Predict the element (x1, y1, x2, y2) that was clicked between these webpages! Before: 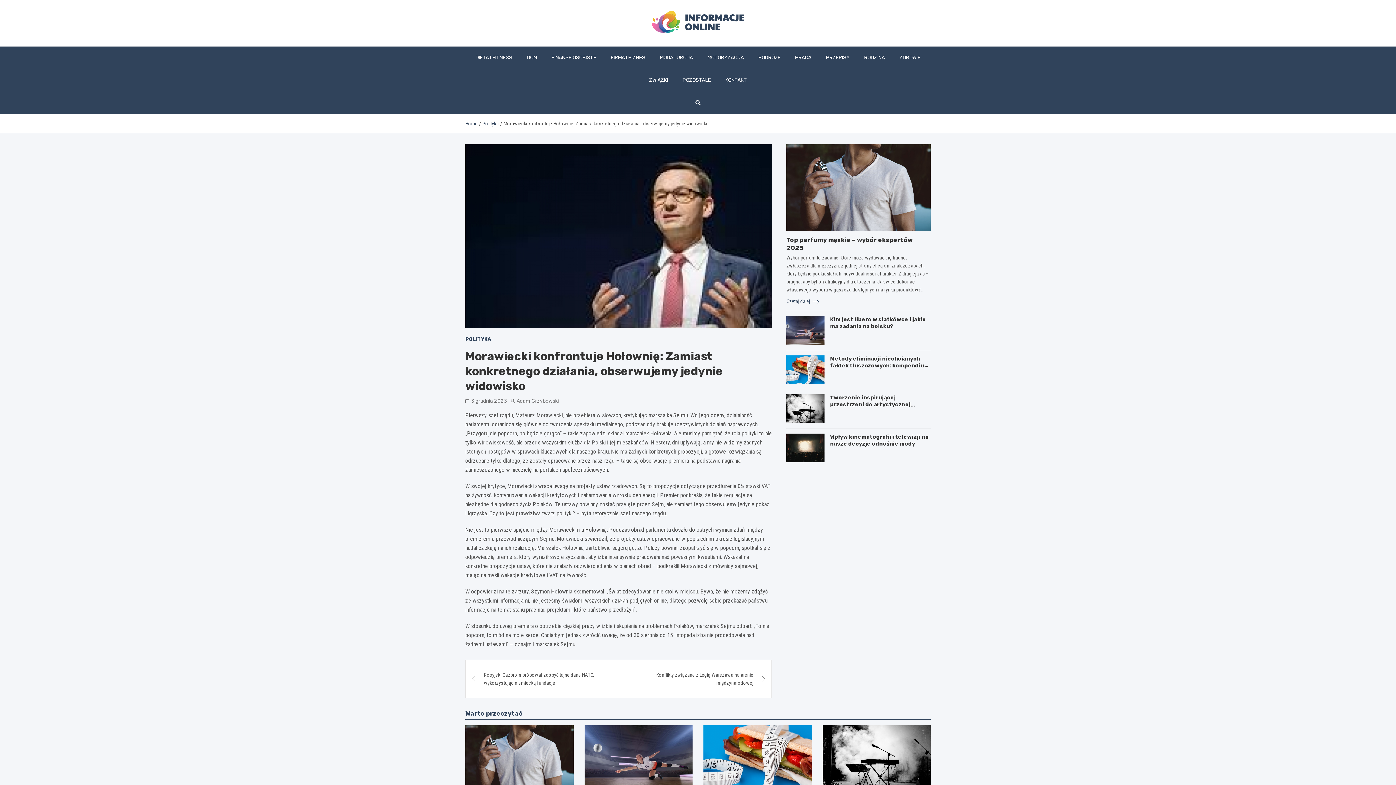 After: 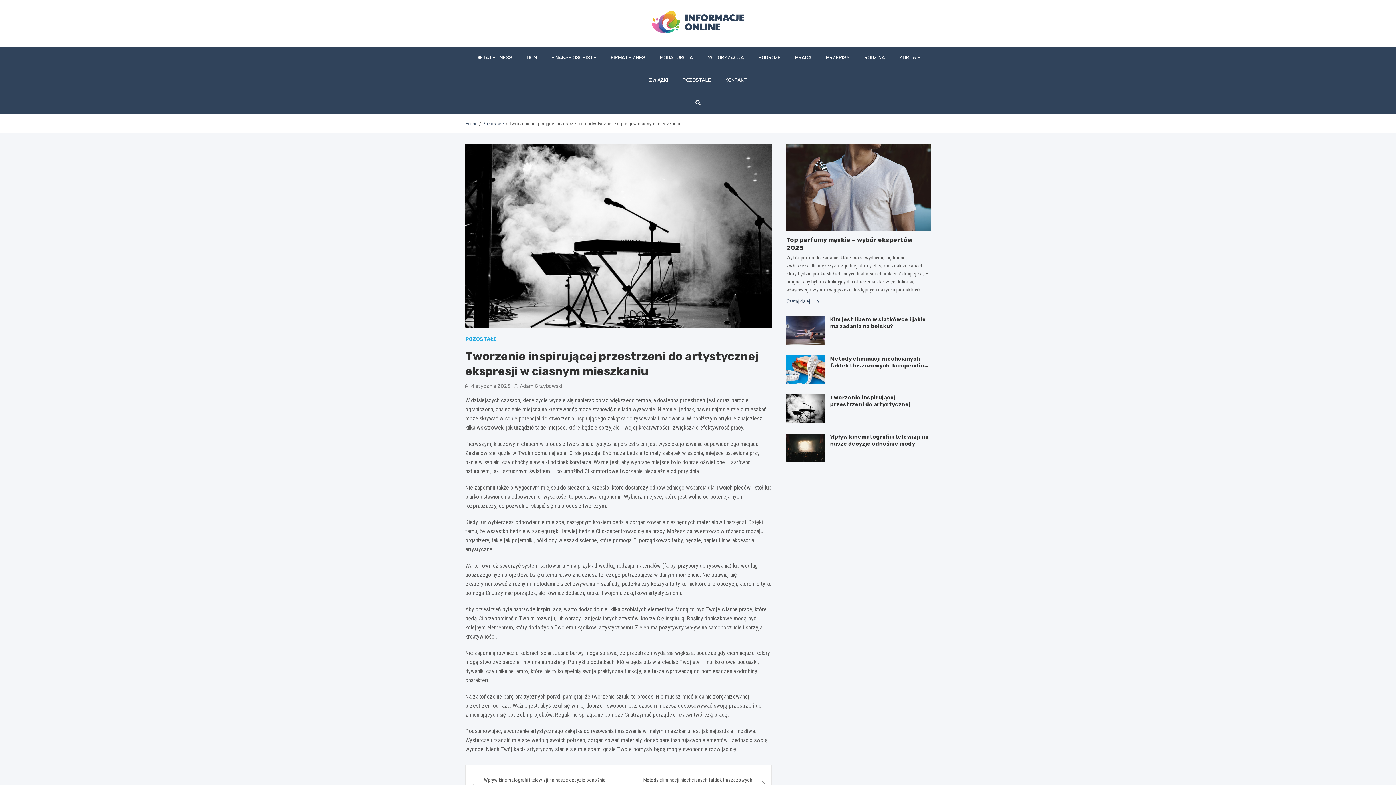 Action: bbox: (822, 725, 930, 790)